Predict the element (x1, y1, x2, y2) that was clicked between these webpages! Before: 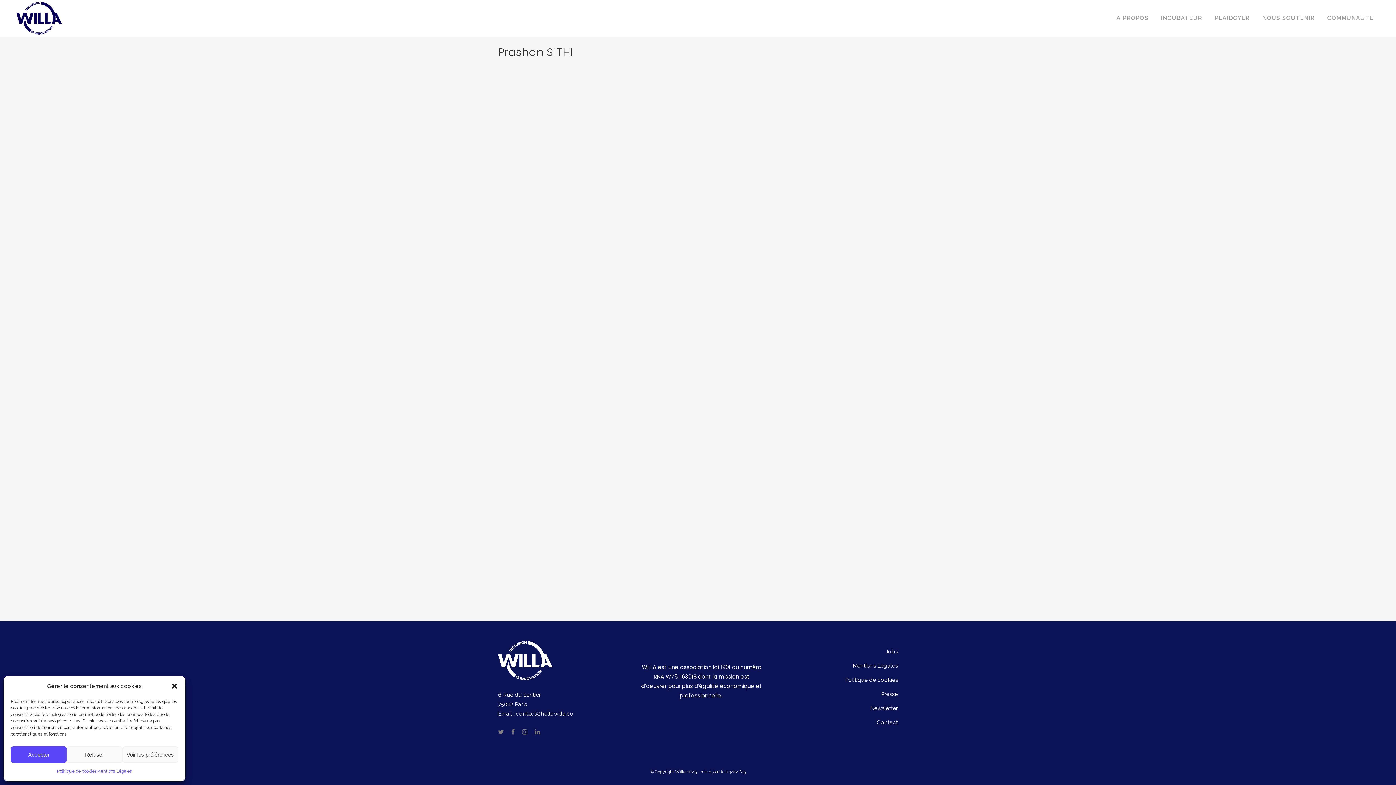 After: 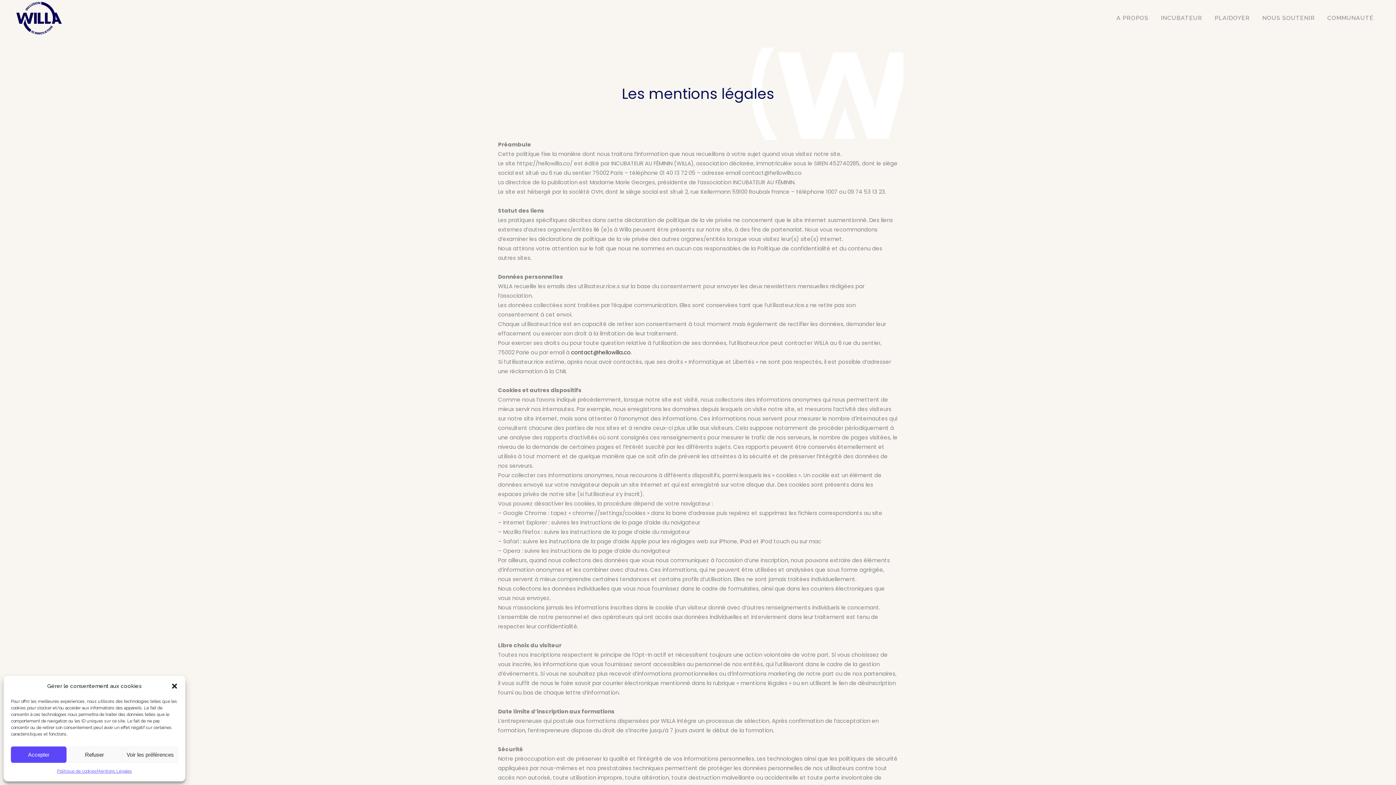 Action: label: Mentions Légales bbox: (773, 662, 898, 670)